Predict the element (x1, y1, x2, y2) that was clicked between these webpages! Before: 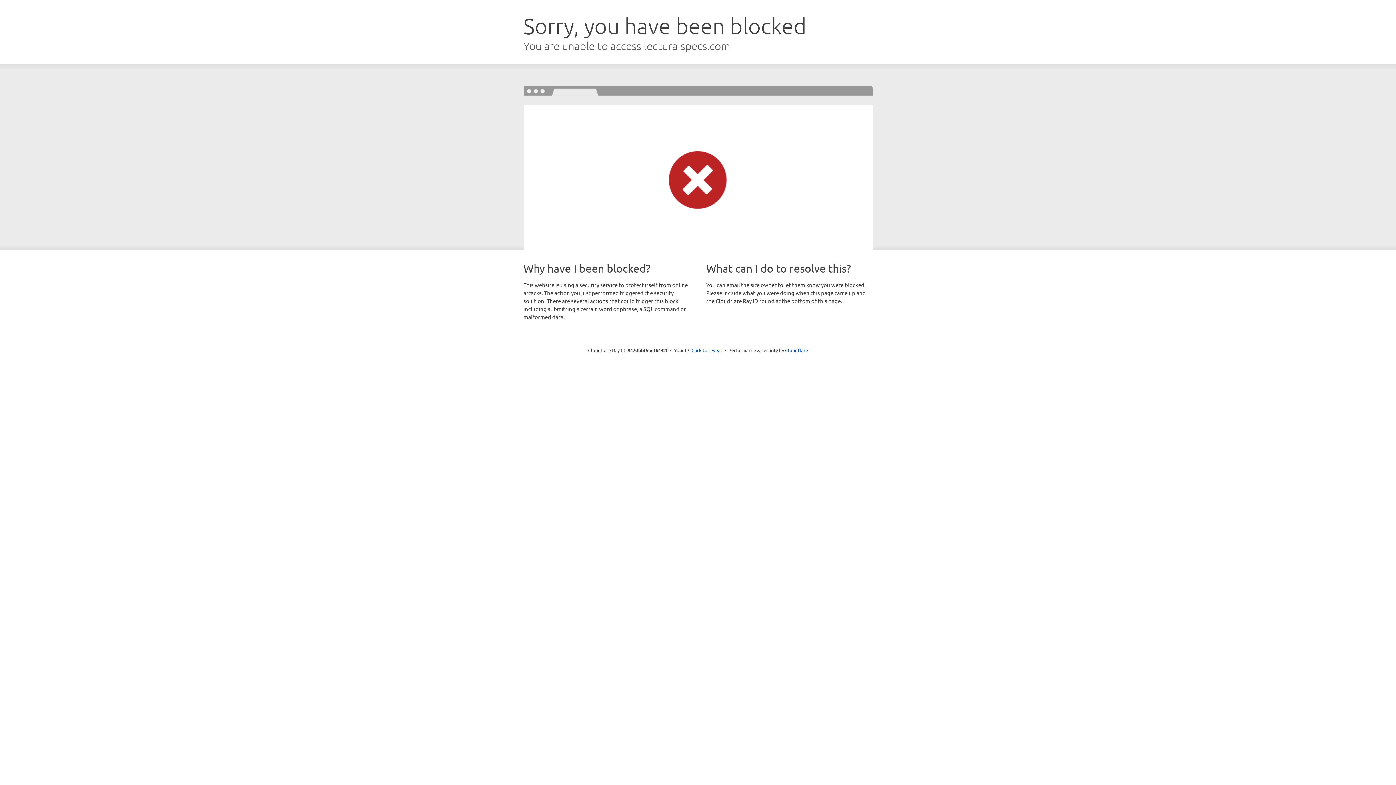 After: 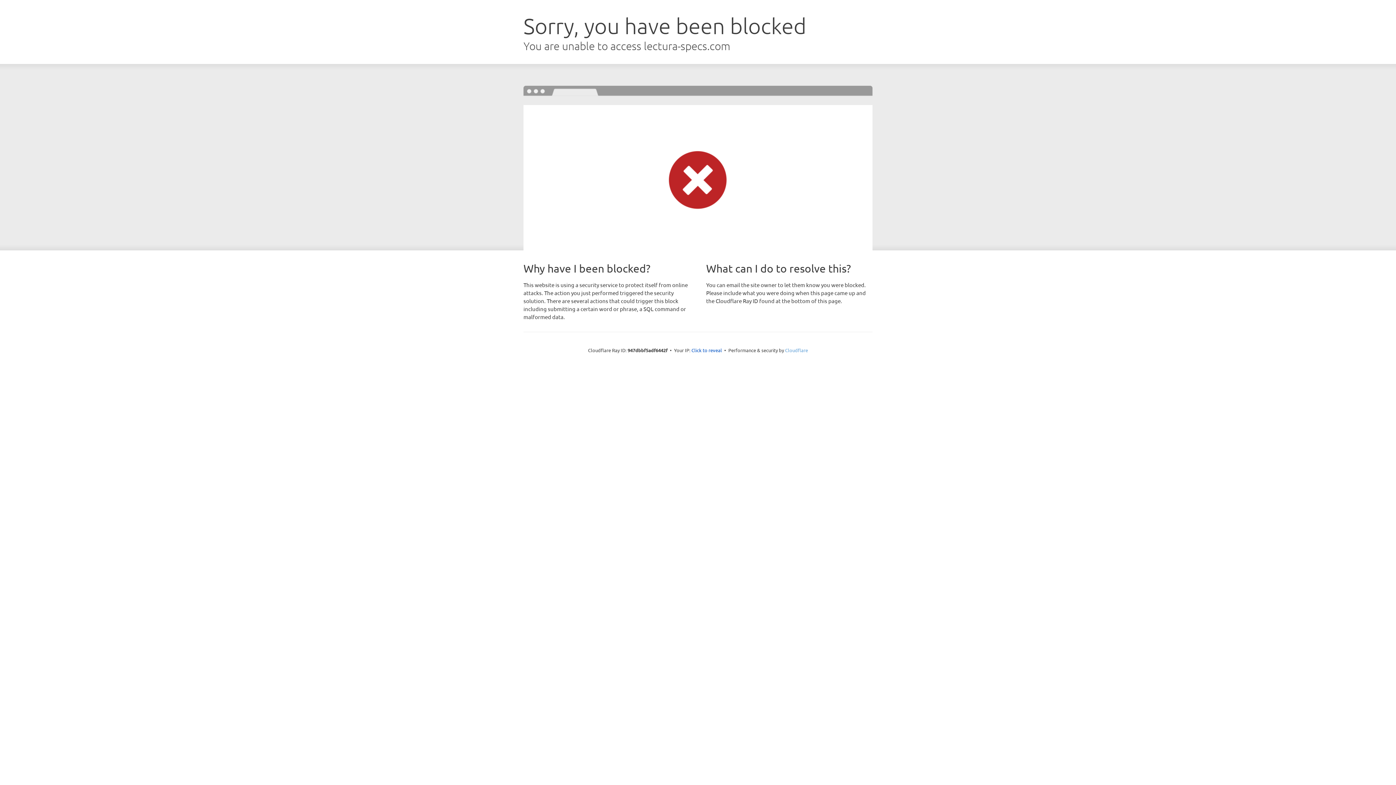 Action: label: Cloudflare bbox: (785, 347, 808, 353)